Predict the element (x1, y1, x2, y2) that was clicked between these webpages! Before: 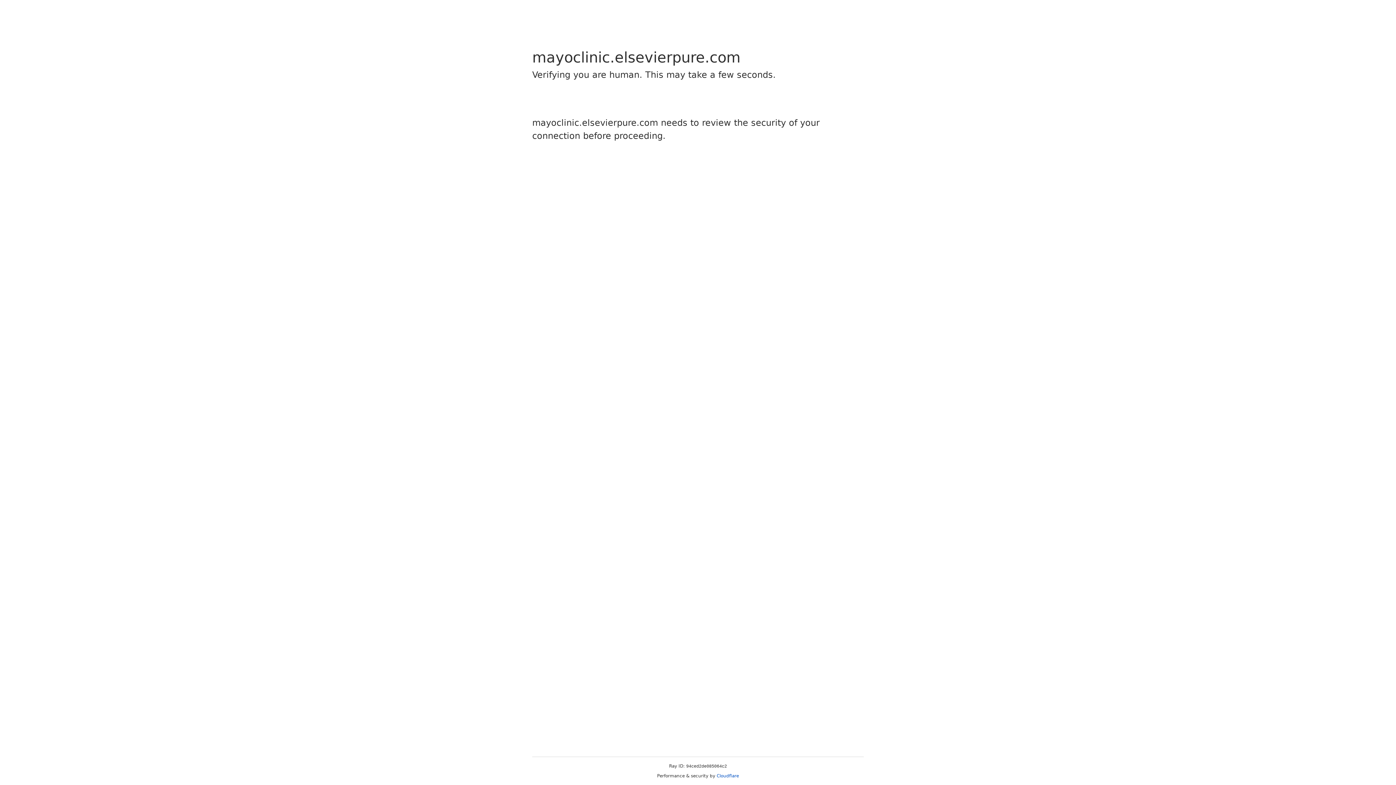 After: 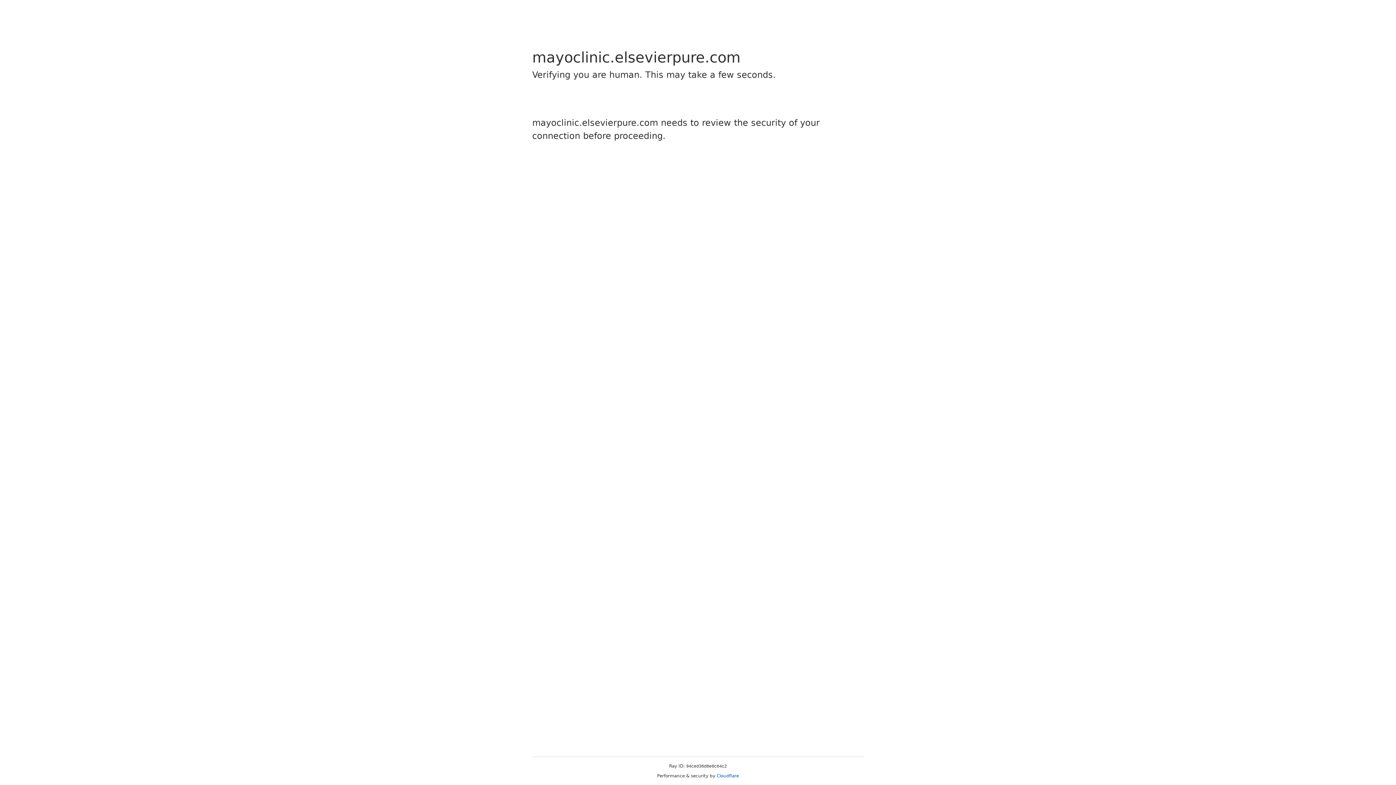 Action: label: Cloudflare bbox: (716, 773, 739, 778)